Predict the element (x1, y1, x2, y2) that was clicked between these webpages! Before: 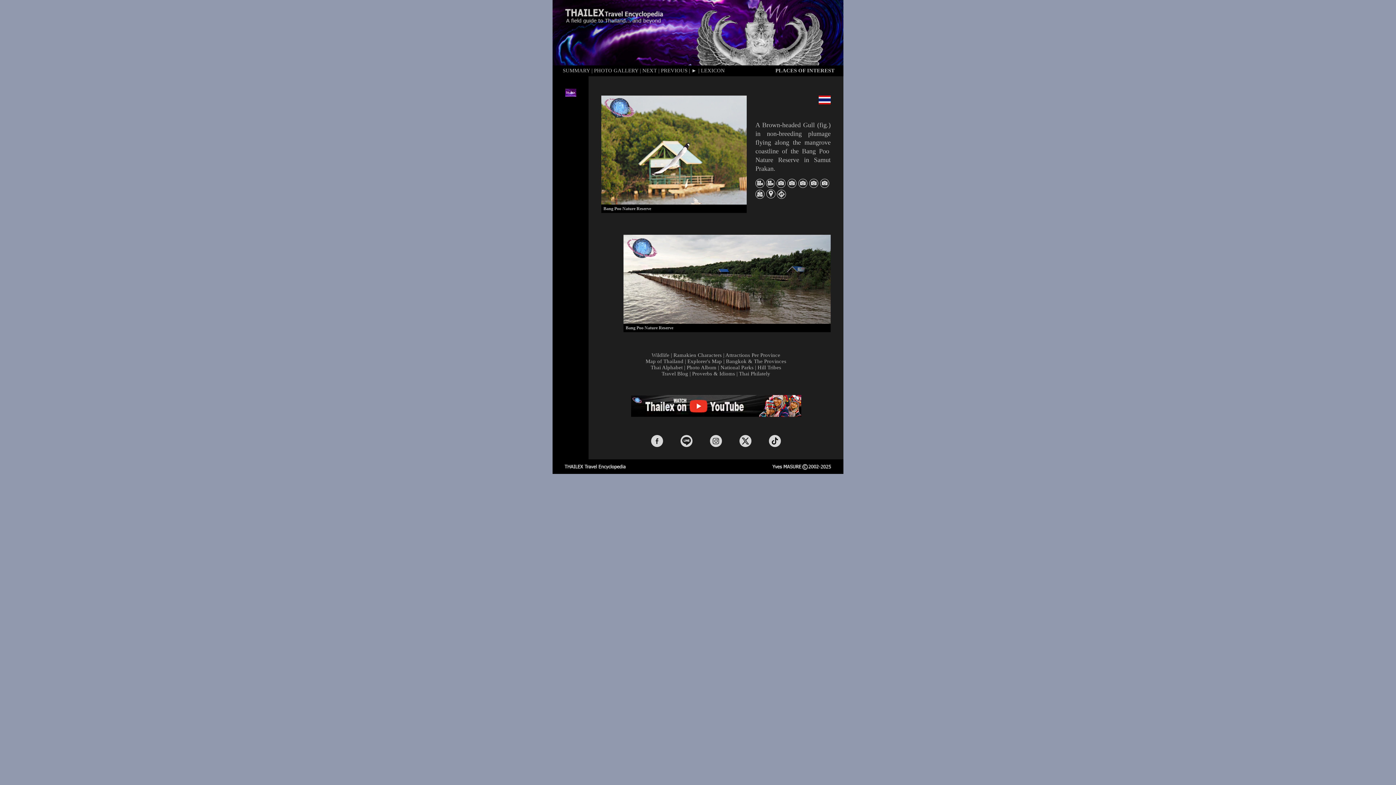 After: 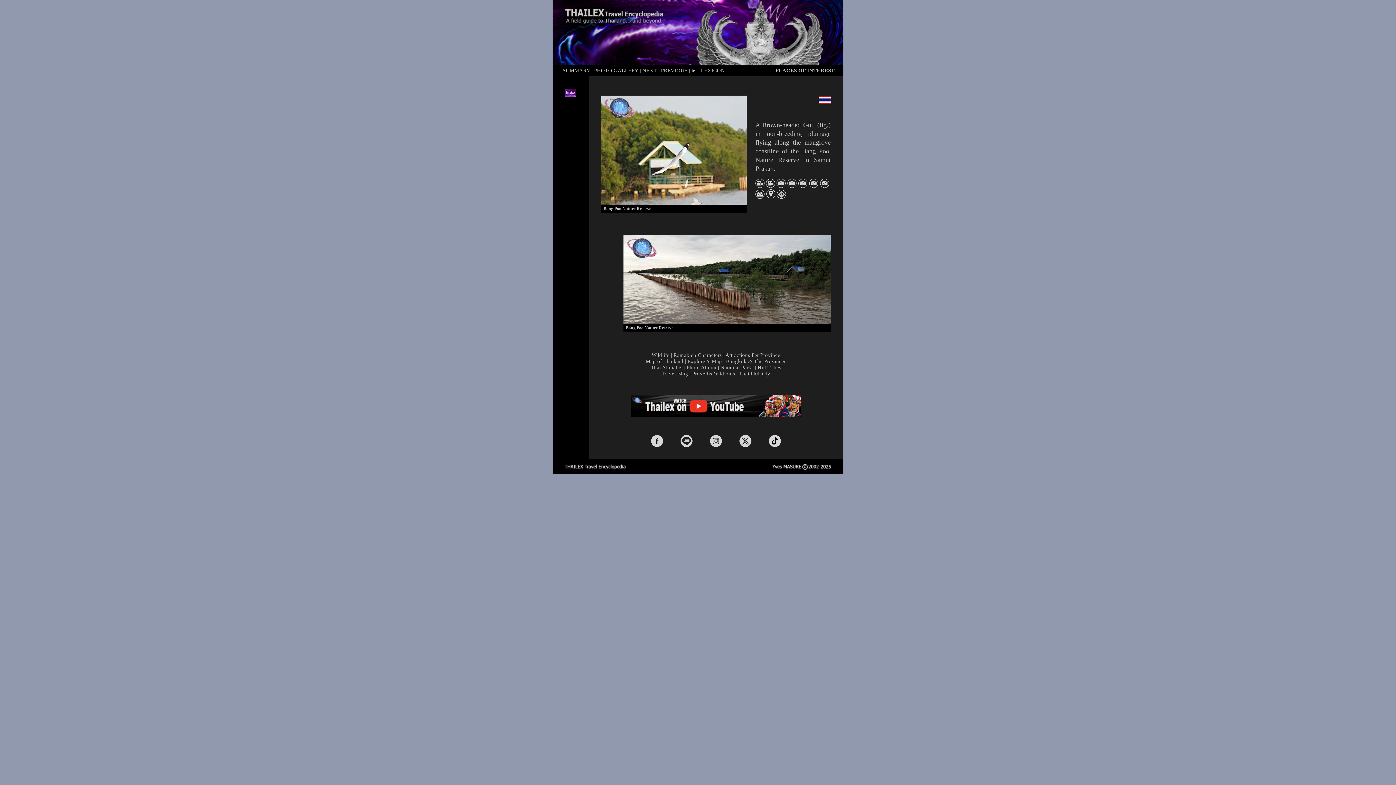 Action: bbox: (680, 442, 692, 448)